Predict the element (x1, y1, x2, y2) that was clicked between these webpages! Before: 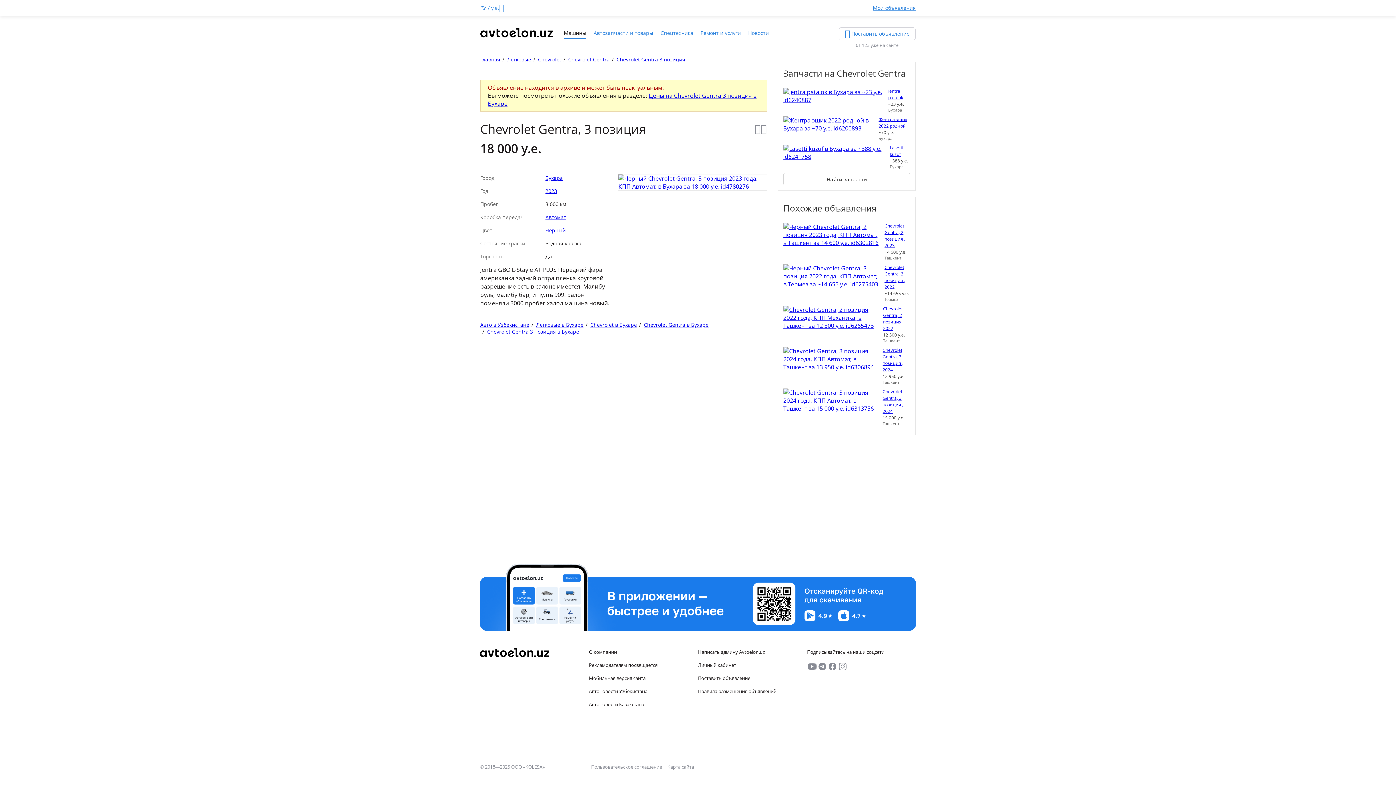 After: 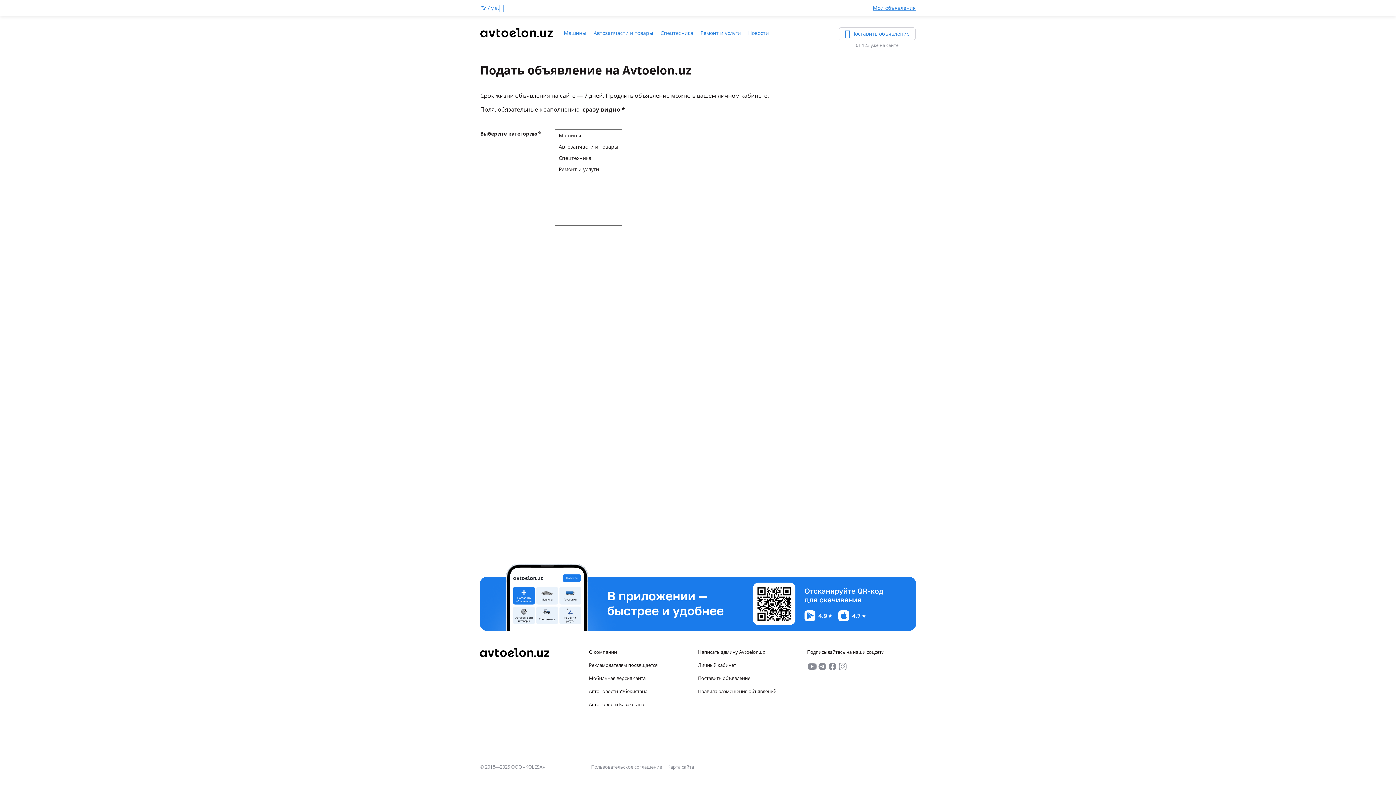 Action: label: Поставить объявление bbox: (838, 27, 916, 40)